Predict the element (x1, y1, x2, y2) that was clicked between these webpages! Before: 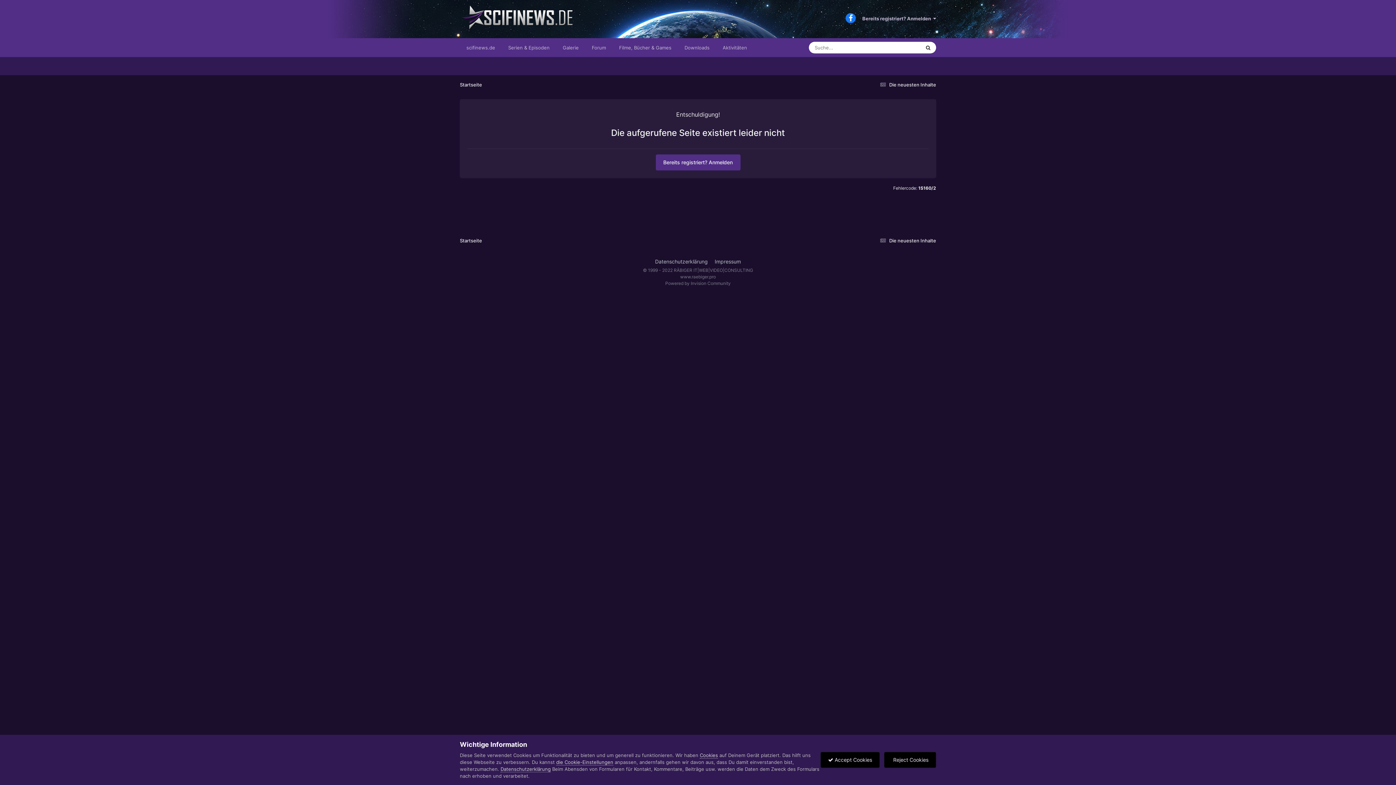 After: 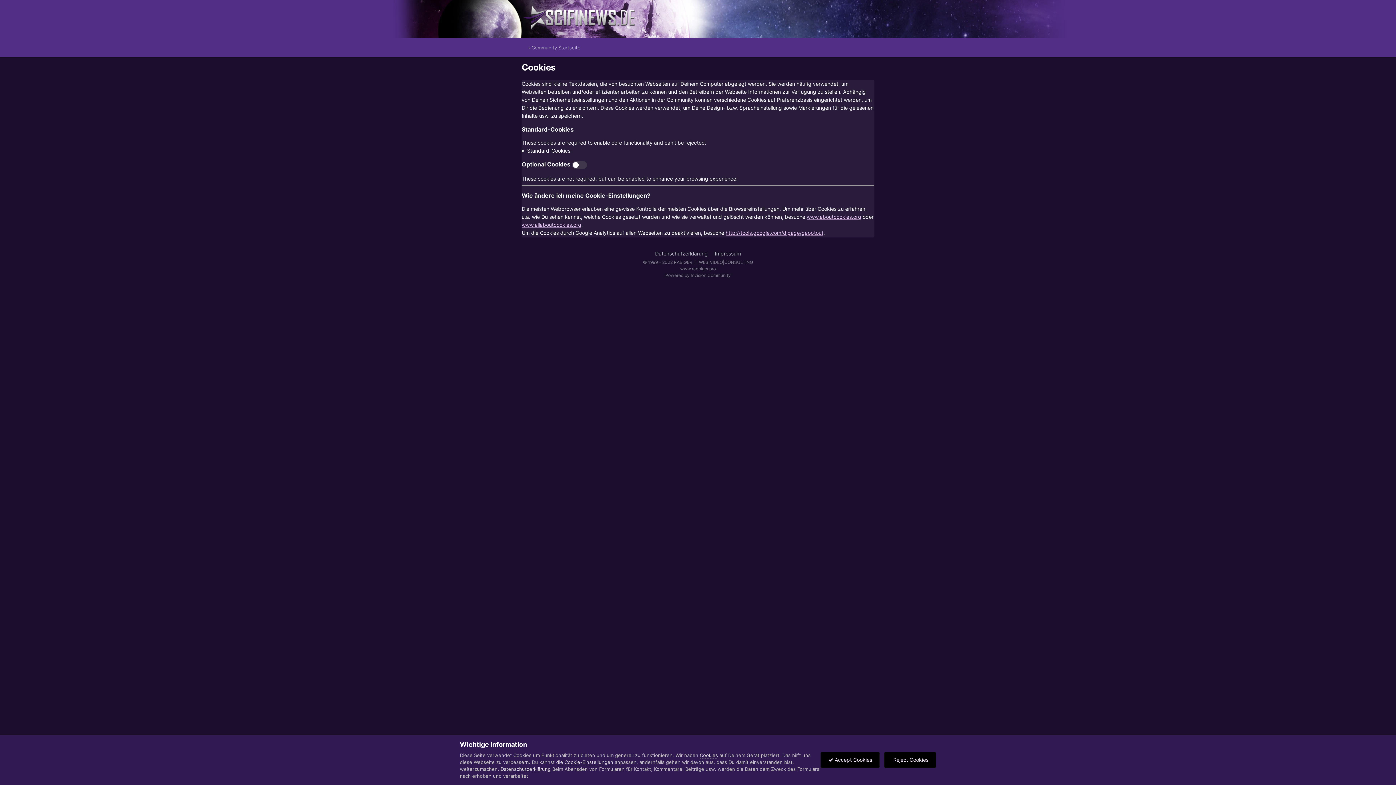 Action: bbox: (556, 759, 613, 765) label: die Cookie-Einstellungen